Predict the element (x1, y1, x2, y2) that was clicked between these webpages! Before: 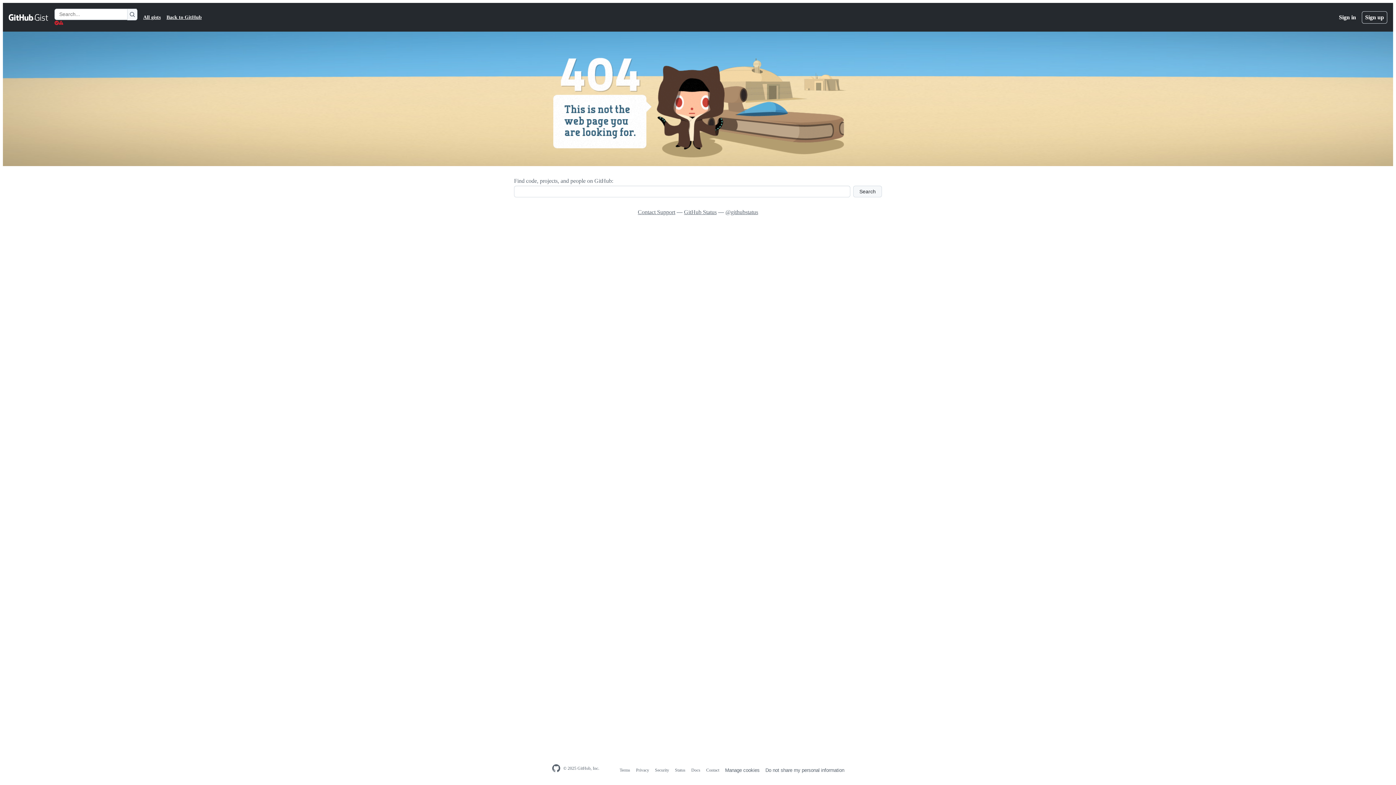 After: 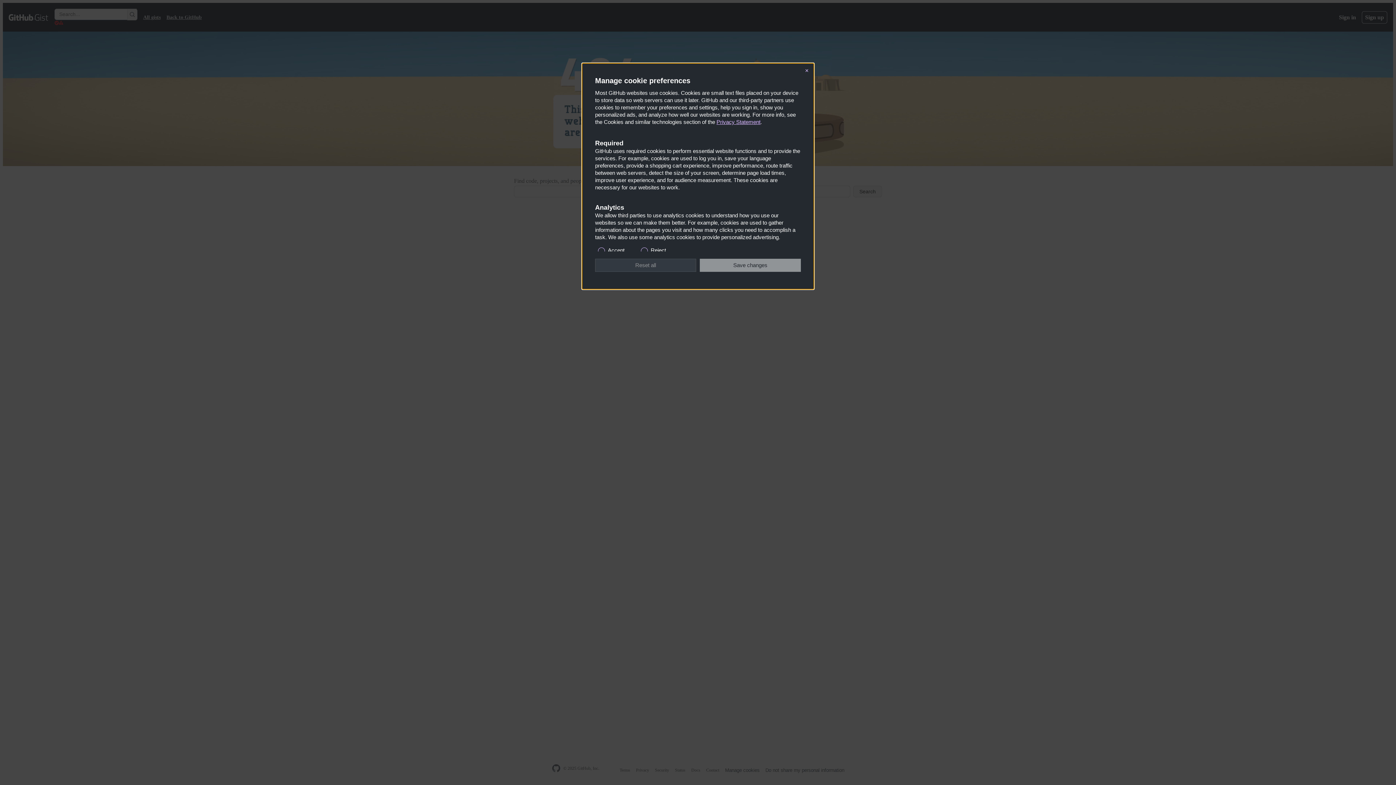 Action: label: Manage cookies bbox: (725, 768, 759, 773)